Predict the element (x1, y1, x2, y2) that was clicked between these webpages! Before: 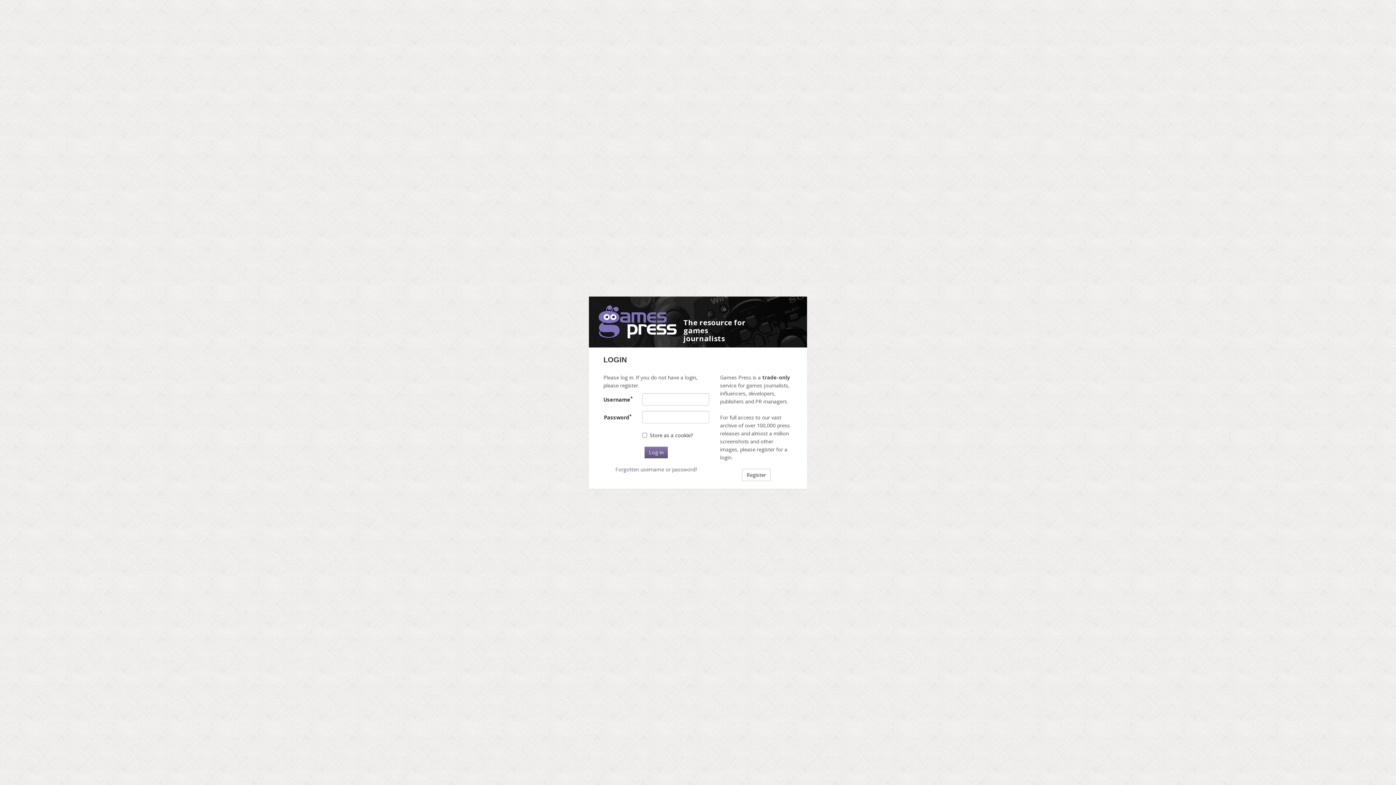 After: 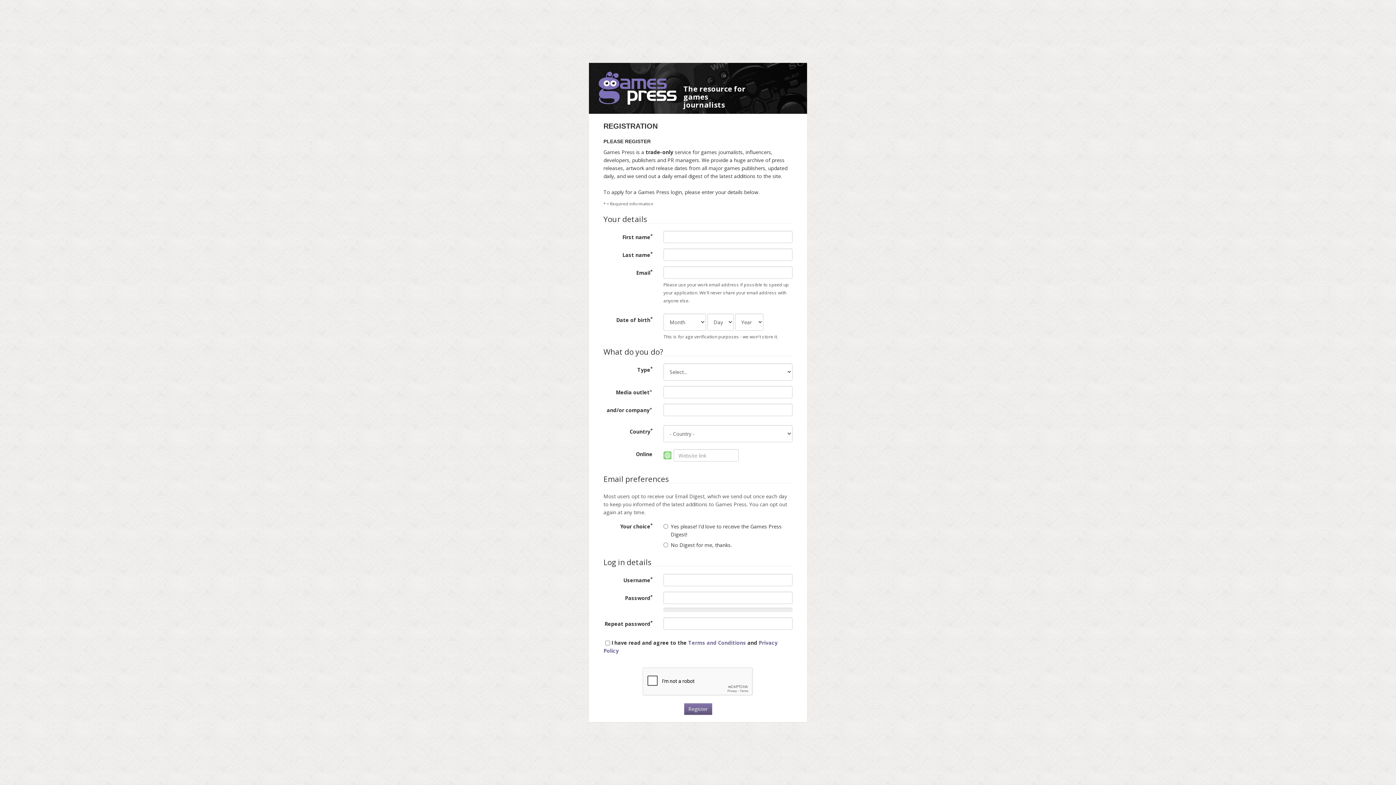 Action: label: Register bbox: (742, 468, 770, 481)